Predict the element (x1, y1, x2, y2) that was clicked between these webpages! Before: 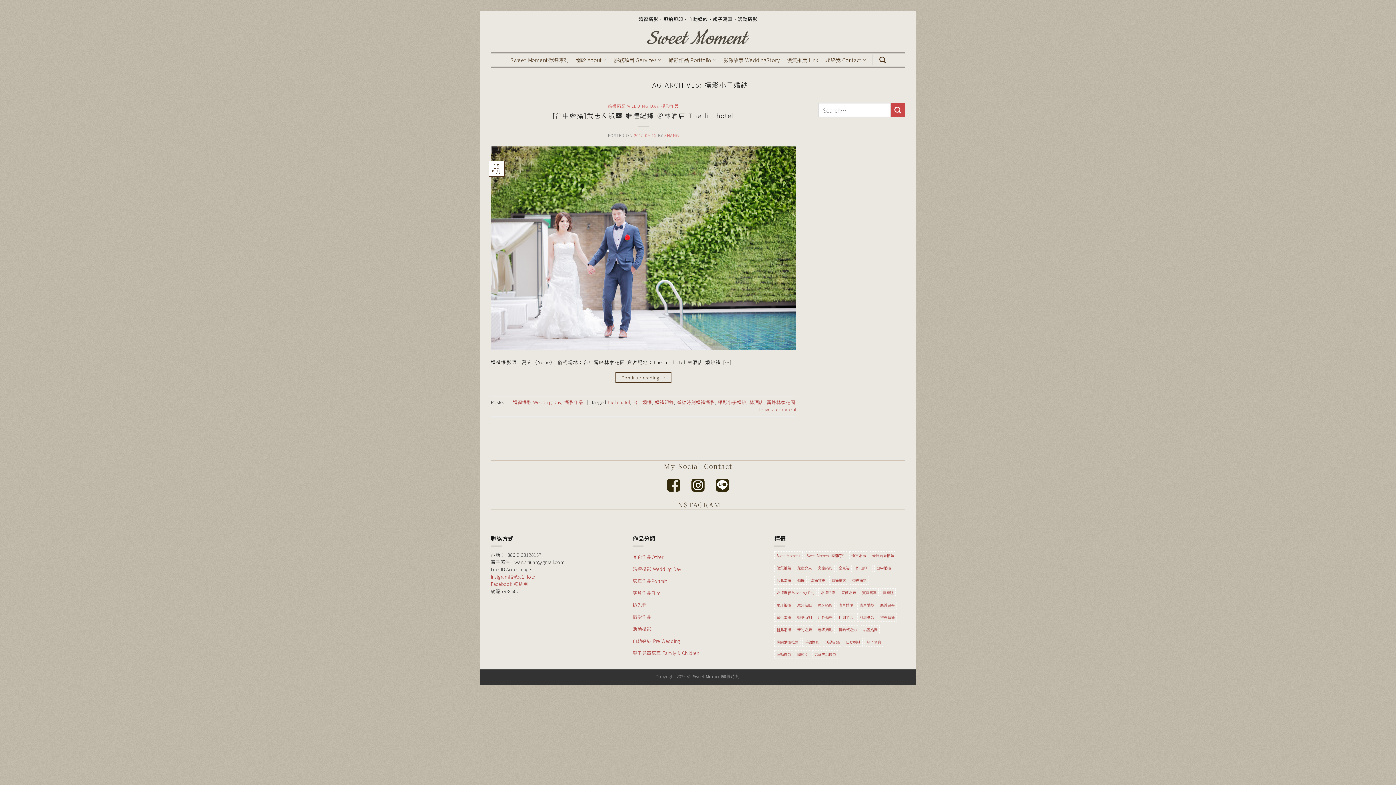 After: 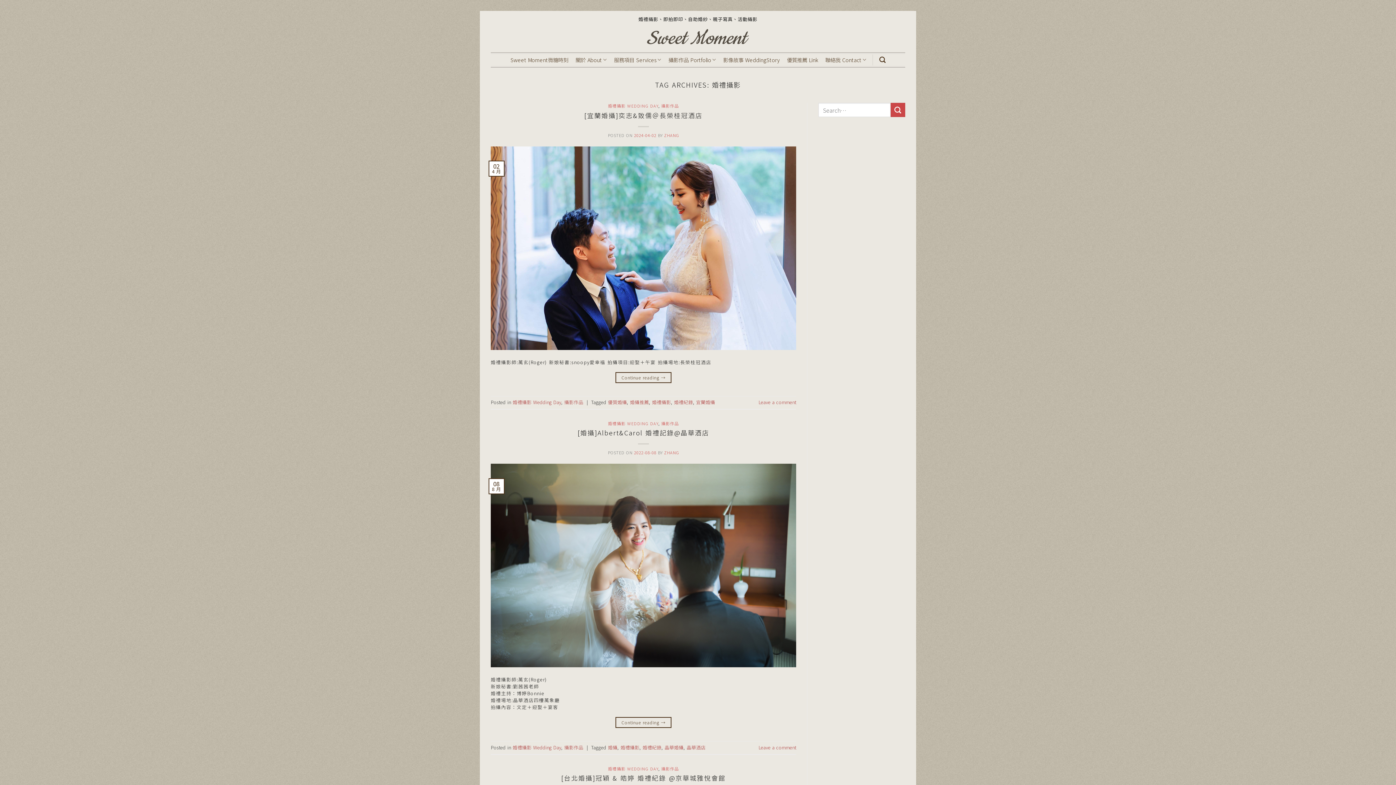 Action: bbox: (850, 576, 869, 585) label: 婚禮攝影 (16 個項目)